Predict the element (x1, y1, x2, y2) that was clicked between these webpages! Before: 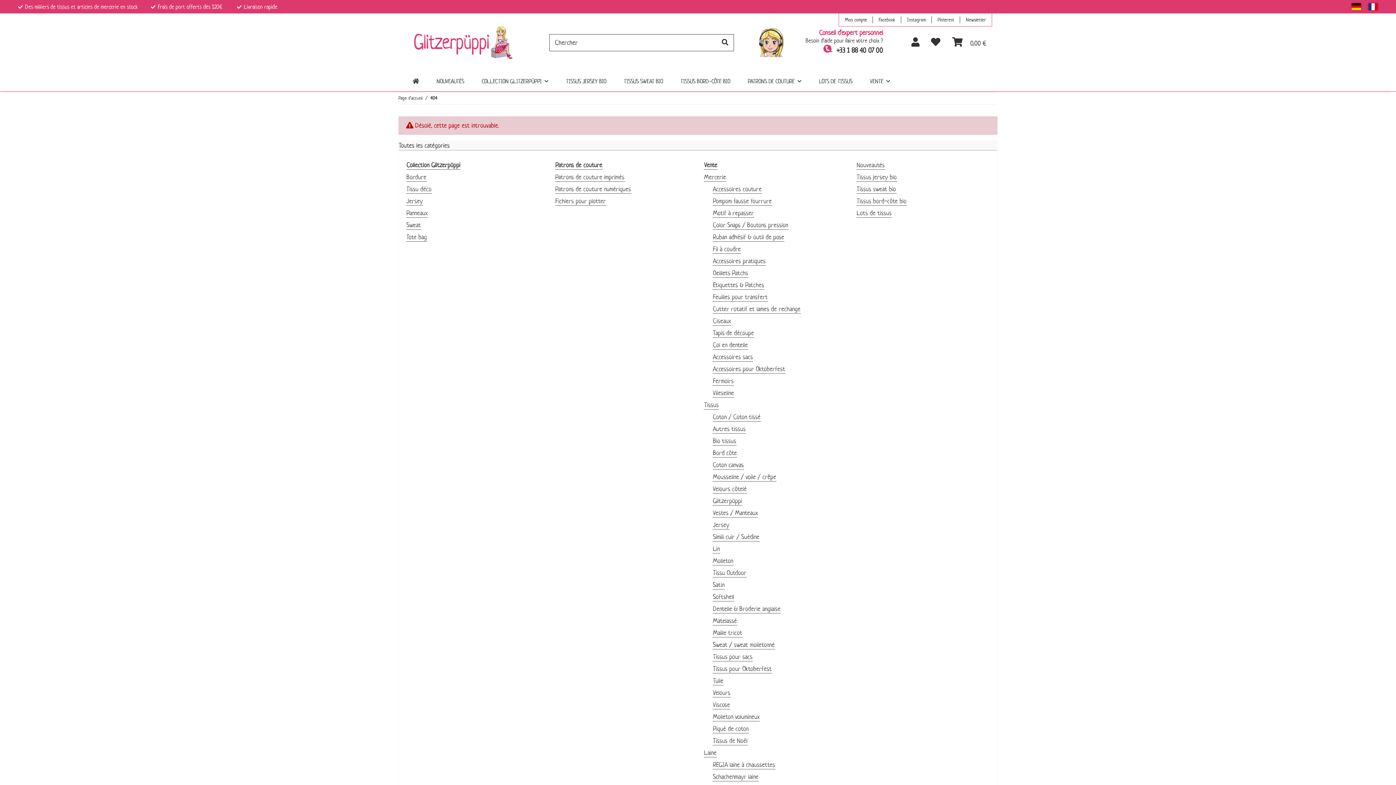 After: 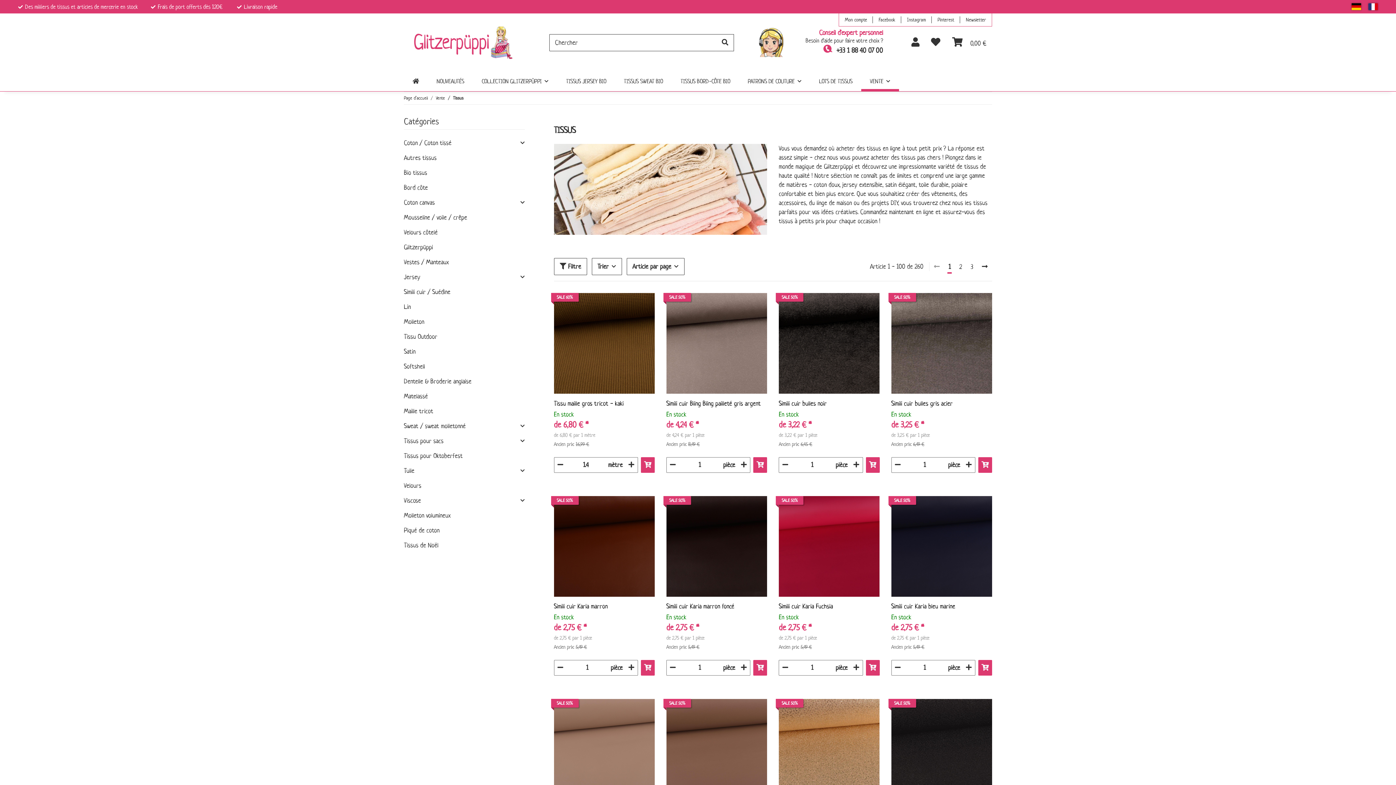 Action: bbox: (704, 400, 719, 409) label: Tissus